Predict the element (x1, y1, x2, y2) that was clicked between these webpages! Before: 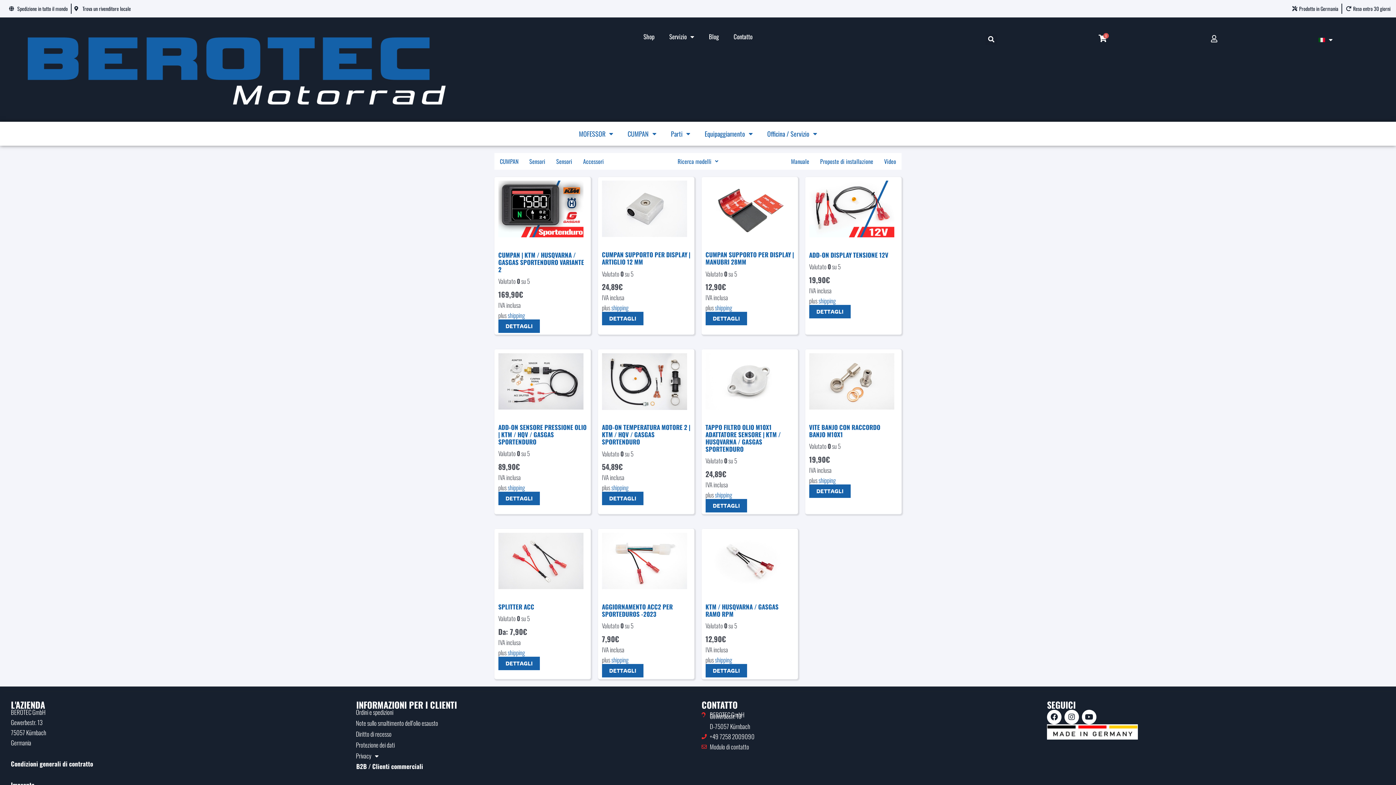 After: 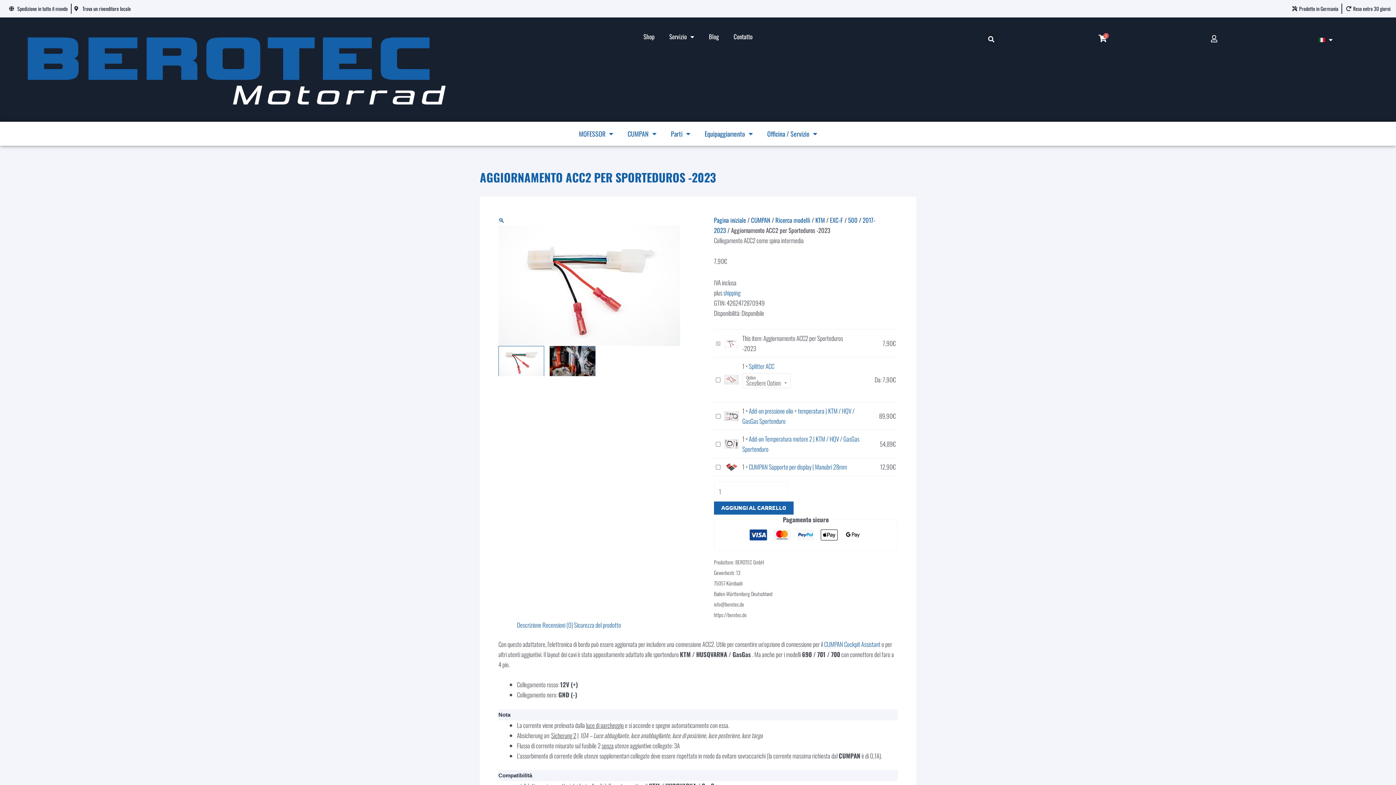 Action: label: AGGIORNAMENTO ACC2 PER SPORTEDUROS -2023 bbox: (602, 639, 690, 654)